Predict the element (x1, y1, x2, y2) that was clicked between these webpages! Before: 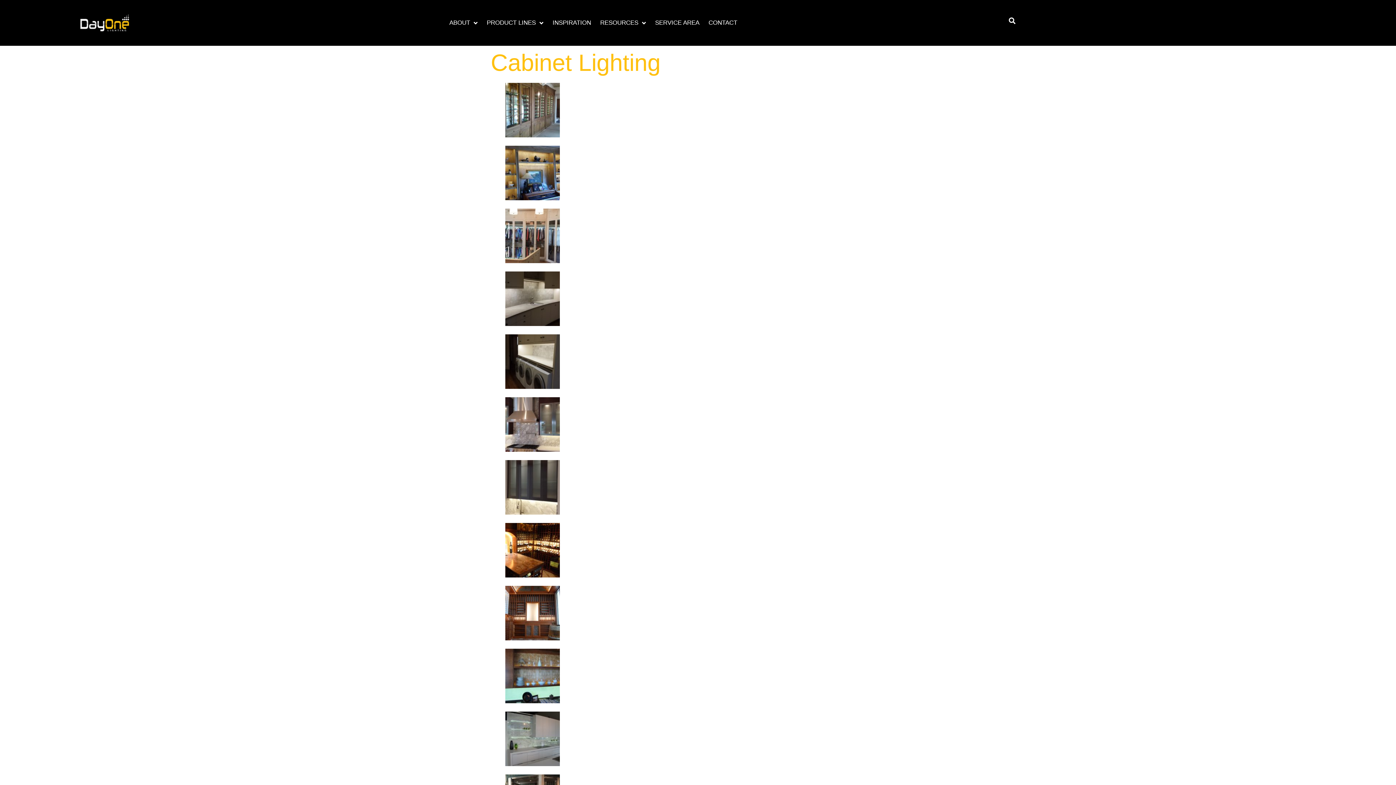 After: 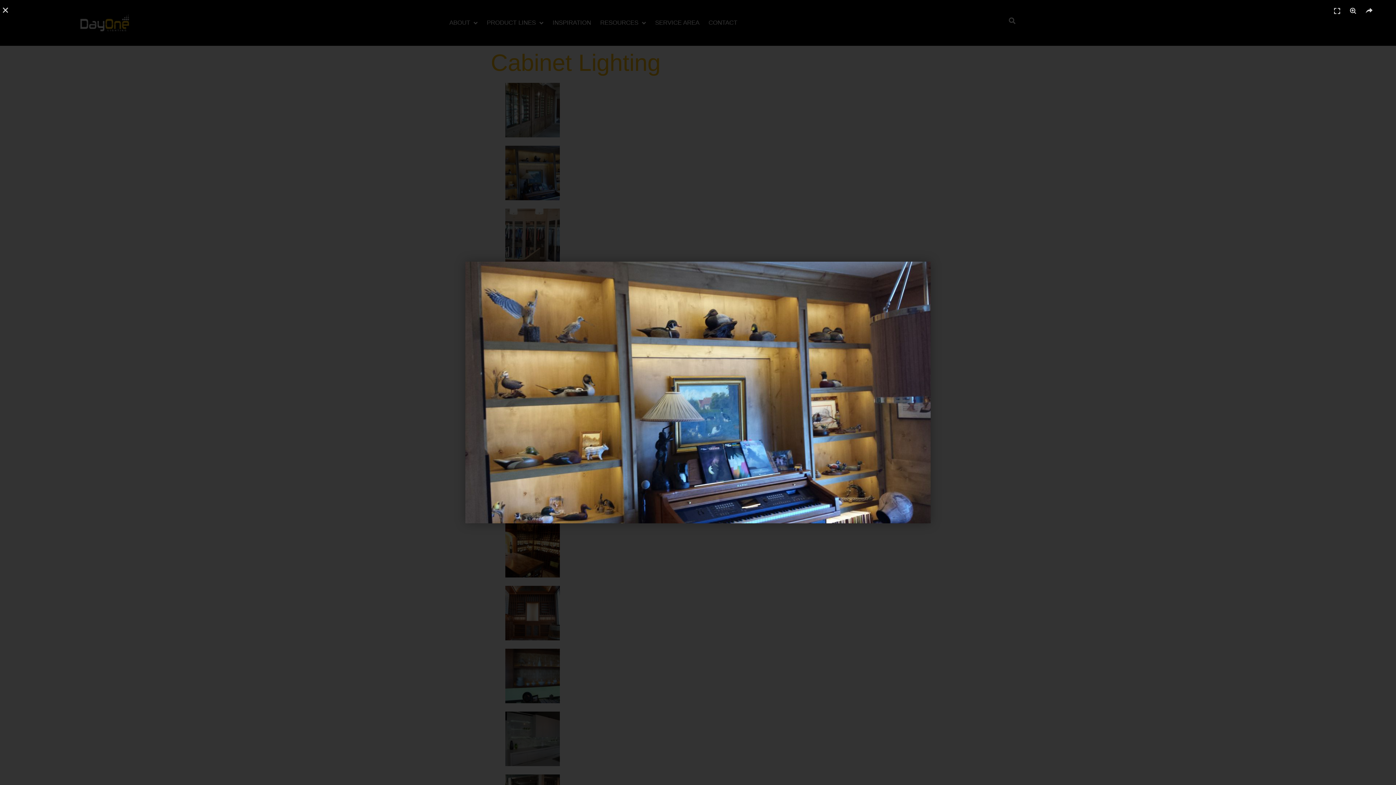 Action: bbox: (505, 195, 560, 201)